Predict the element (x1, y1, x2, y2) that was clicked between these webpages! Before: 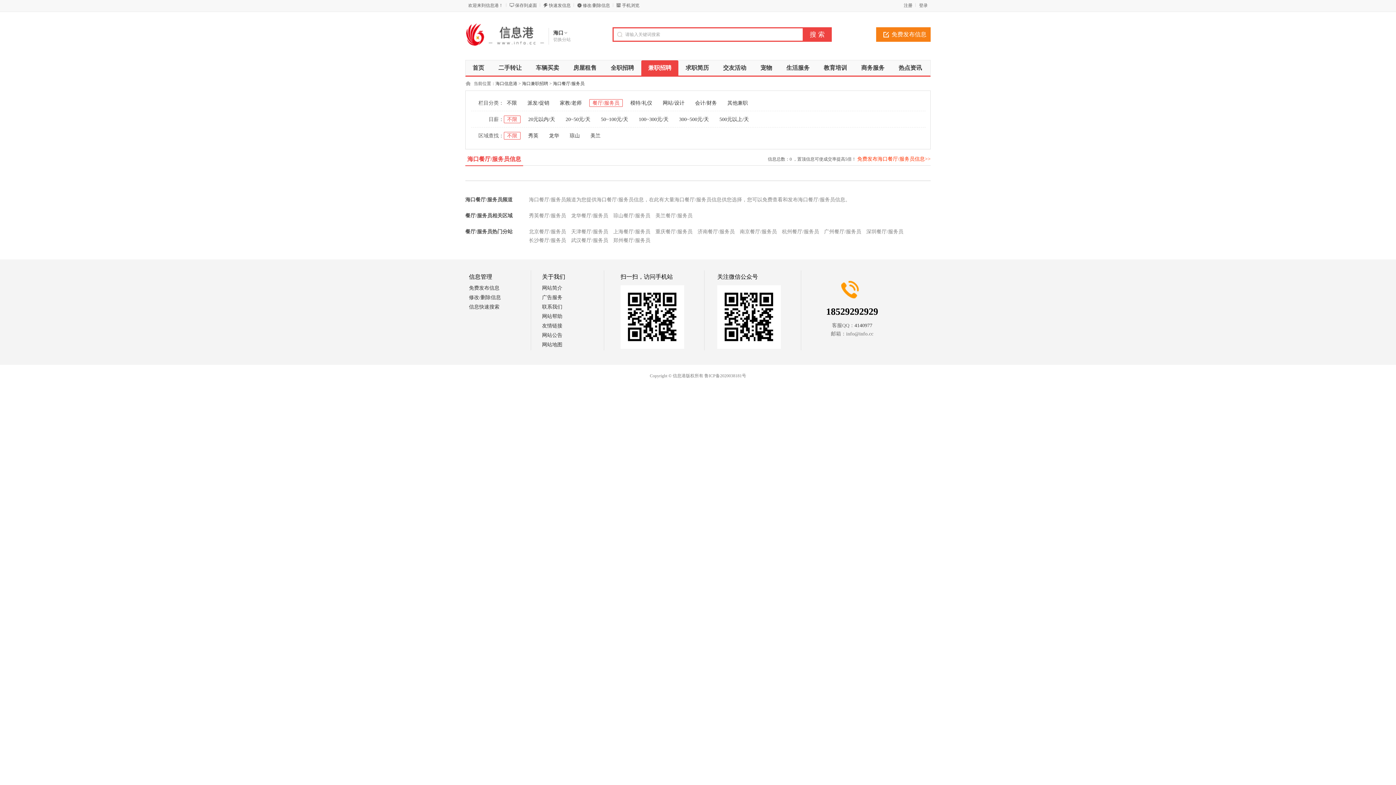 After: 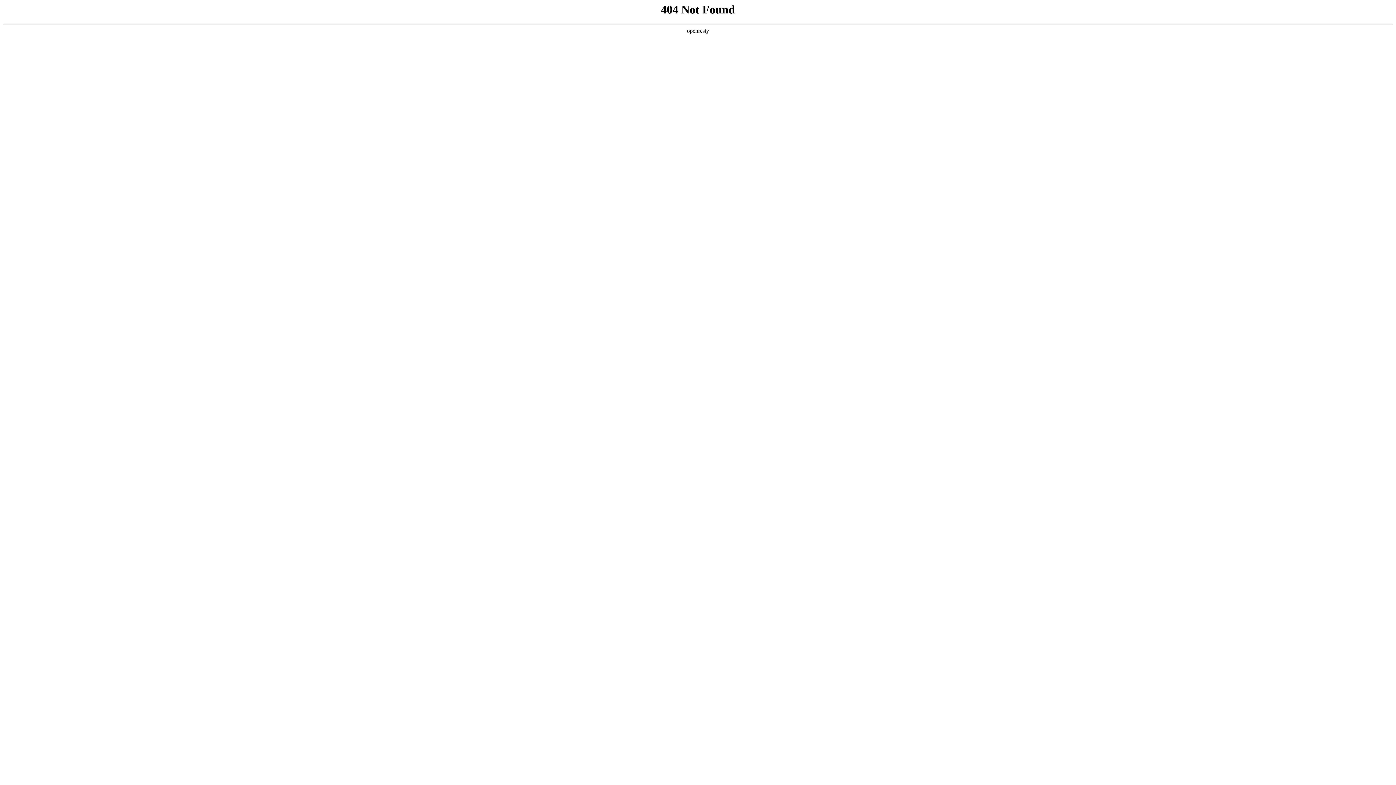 Action: label: 美兰 bbox: (587, 132, 603, 139)